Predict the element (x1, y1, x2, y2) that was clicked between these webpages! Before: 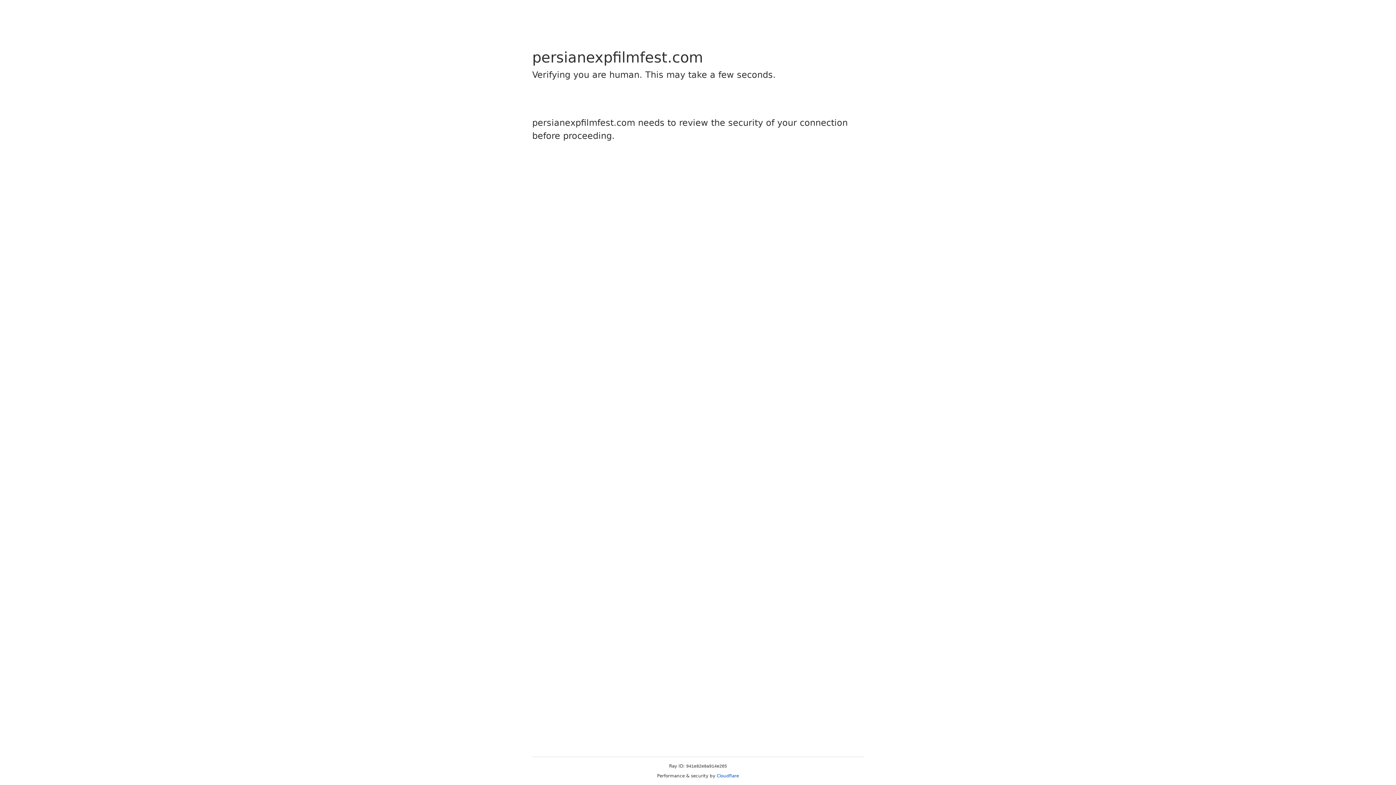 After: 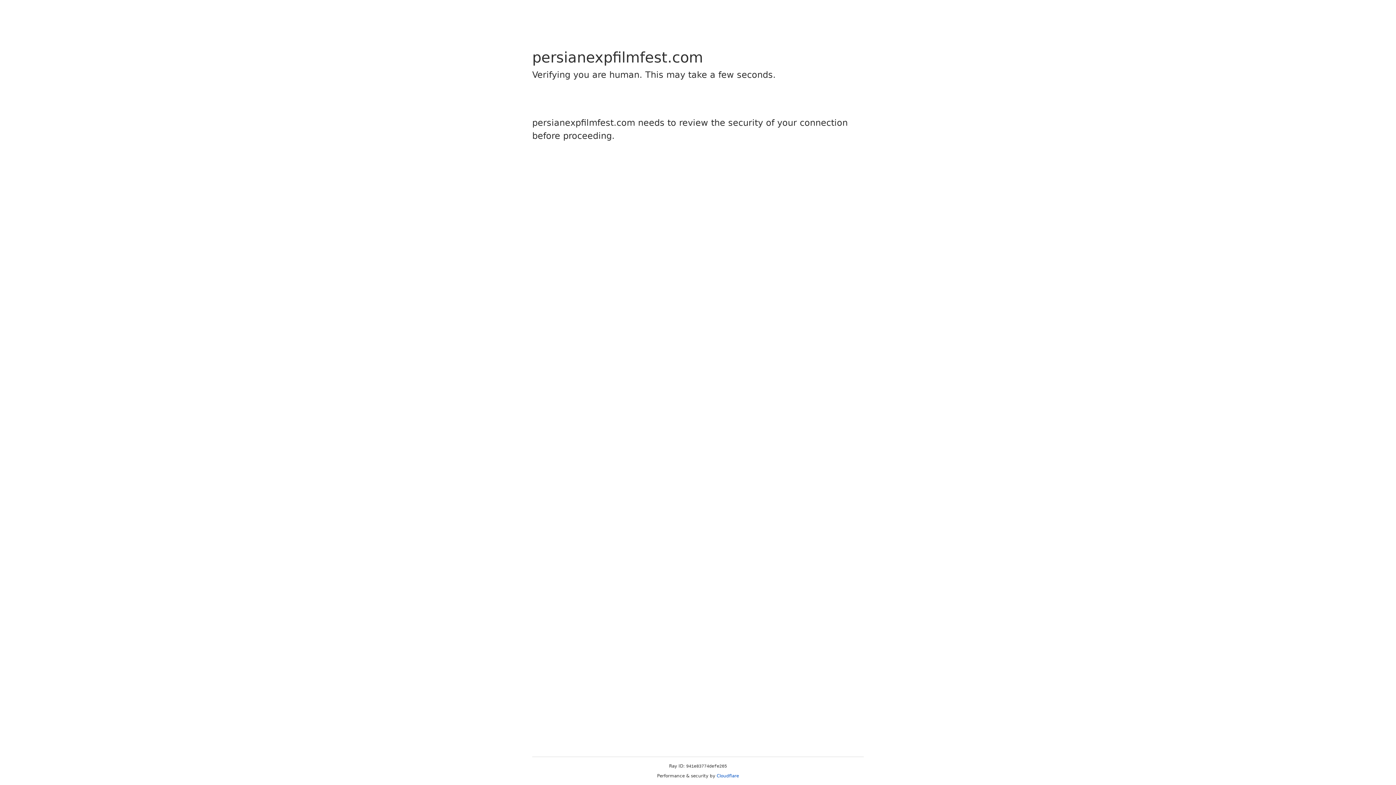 Action: bbox: (716, 773, 739, 778) label: Cloudflare